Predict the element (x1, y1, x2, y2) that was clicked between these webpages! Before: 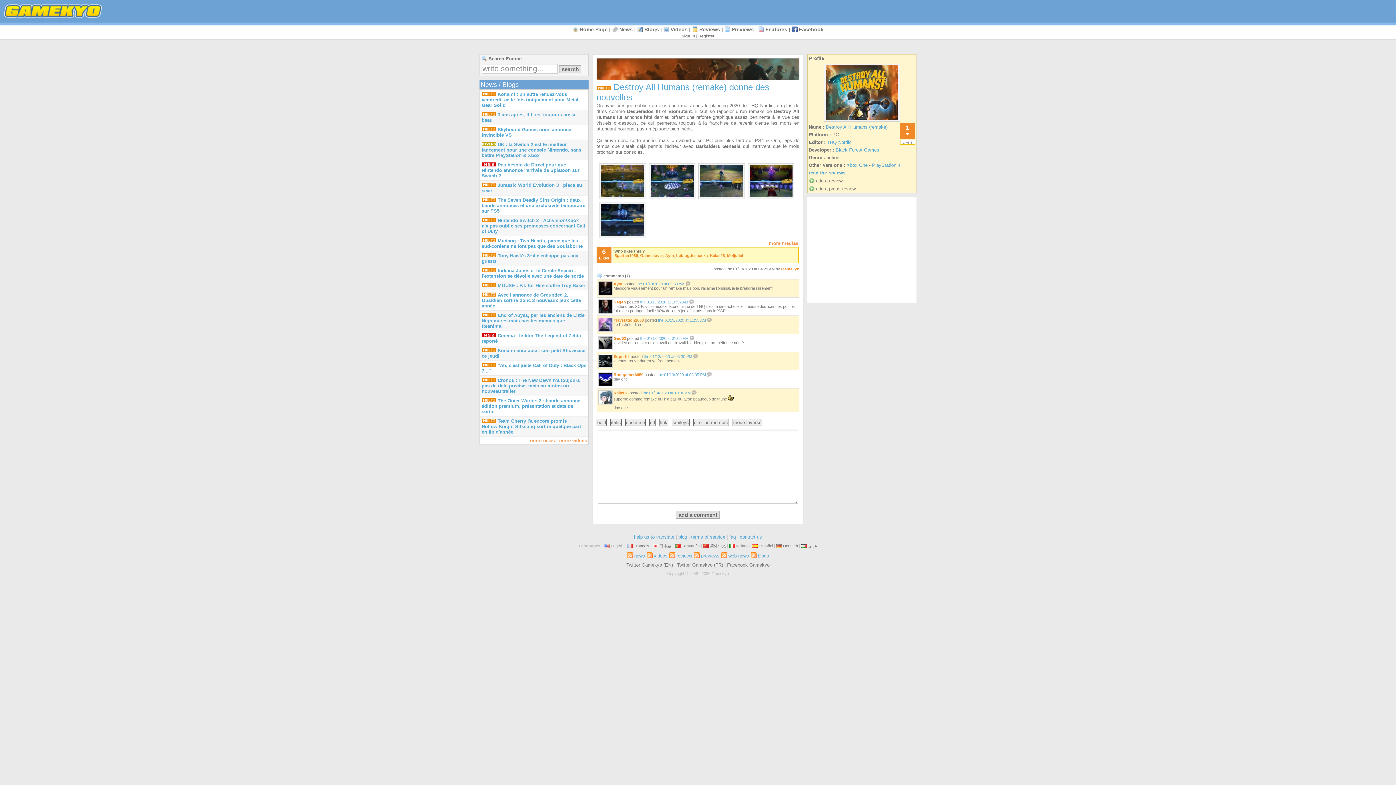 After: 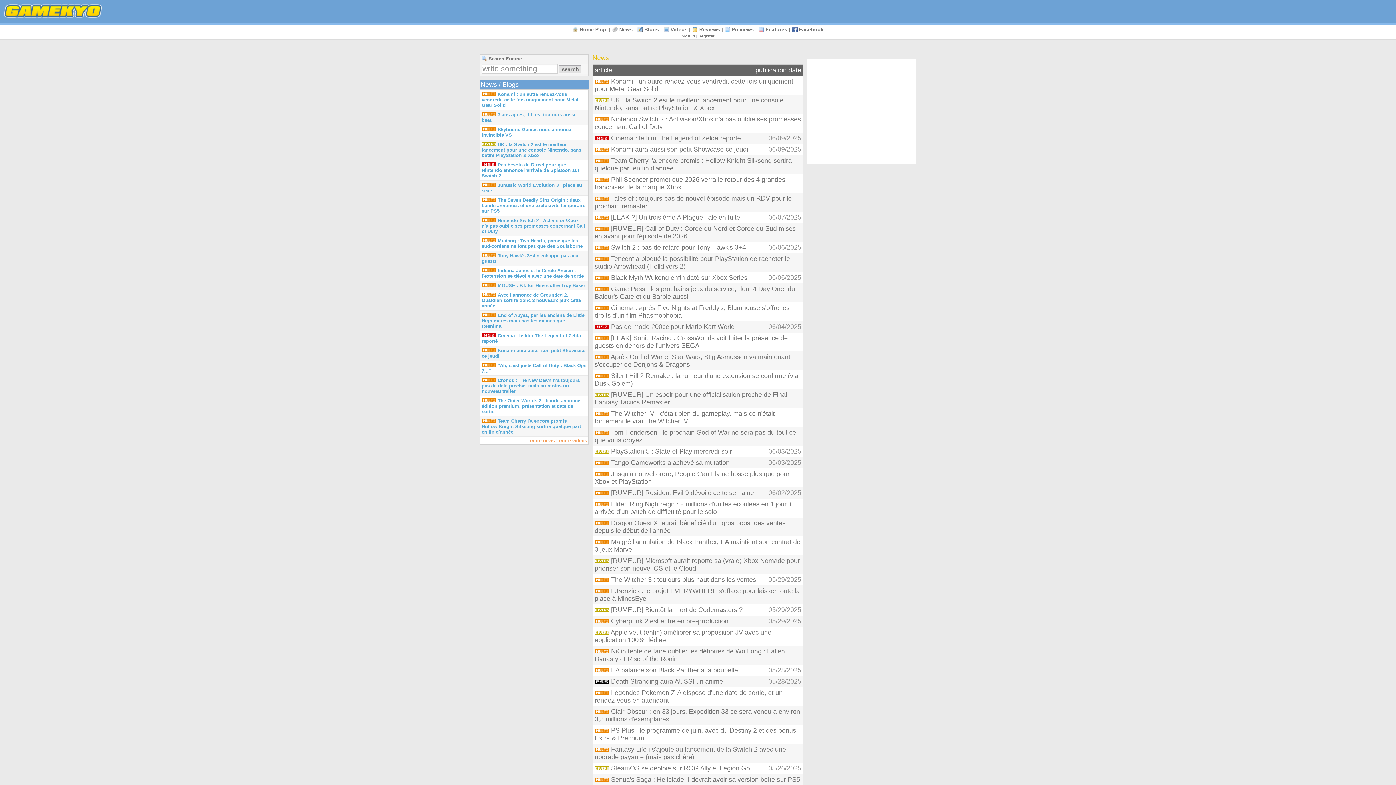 Action: bbox: (530, 438, 554, 443) label: more news